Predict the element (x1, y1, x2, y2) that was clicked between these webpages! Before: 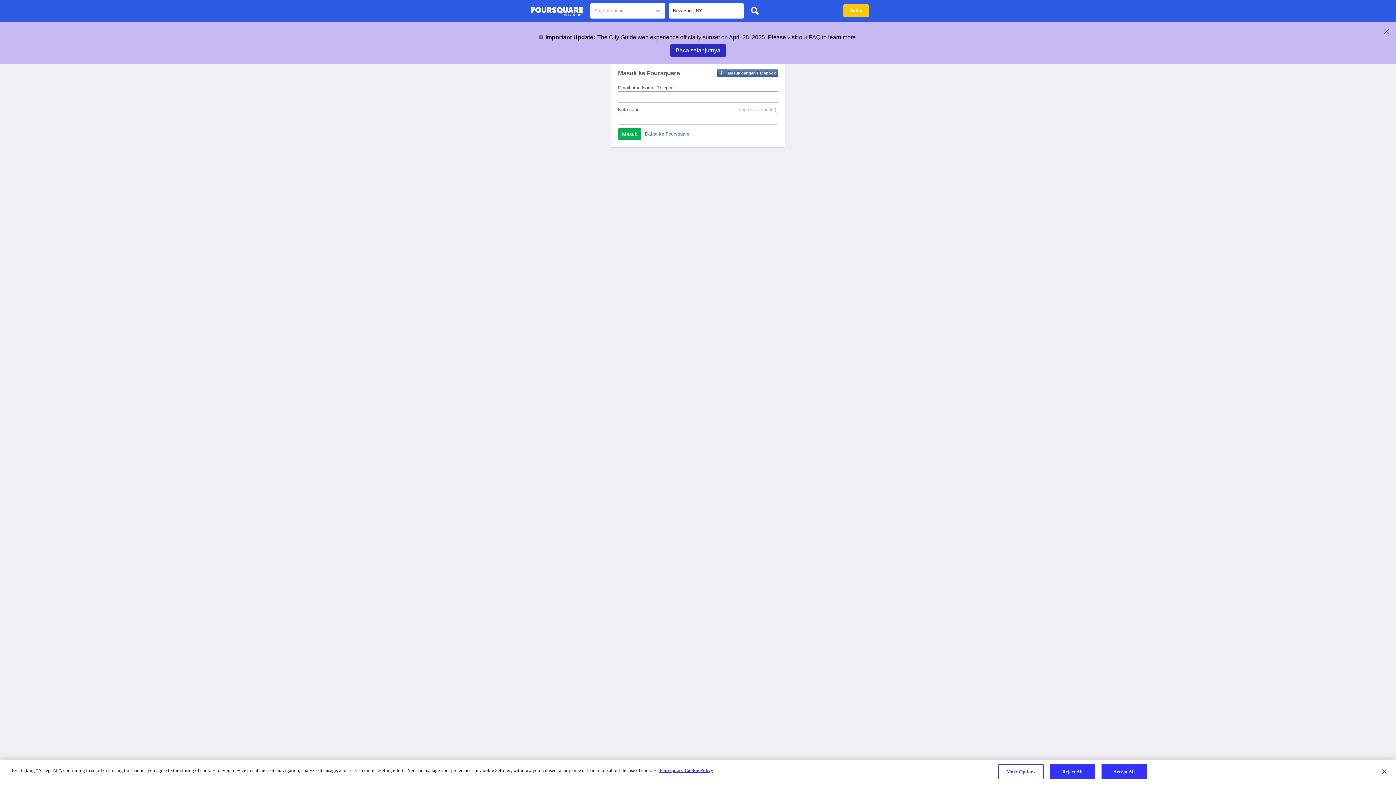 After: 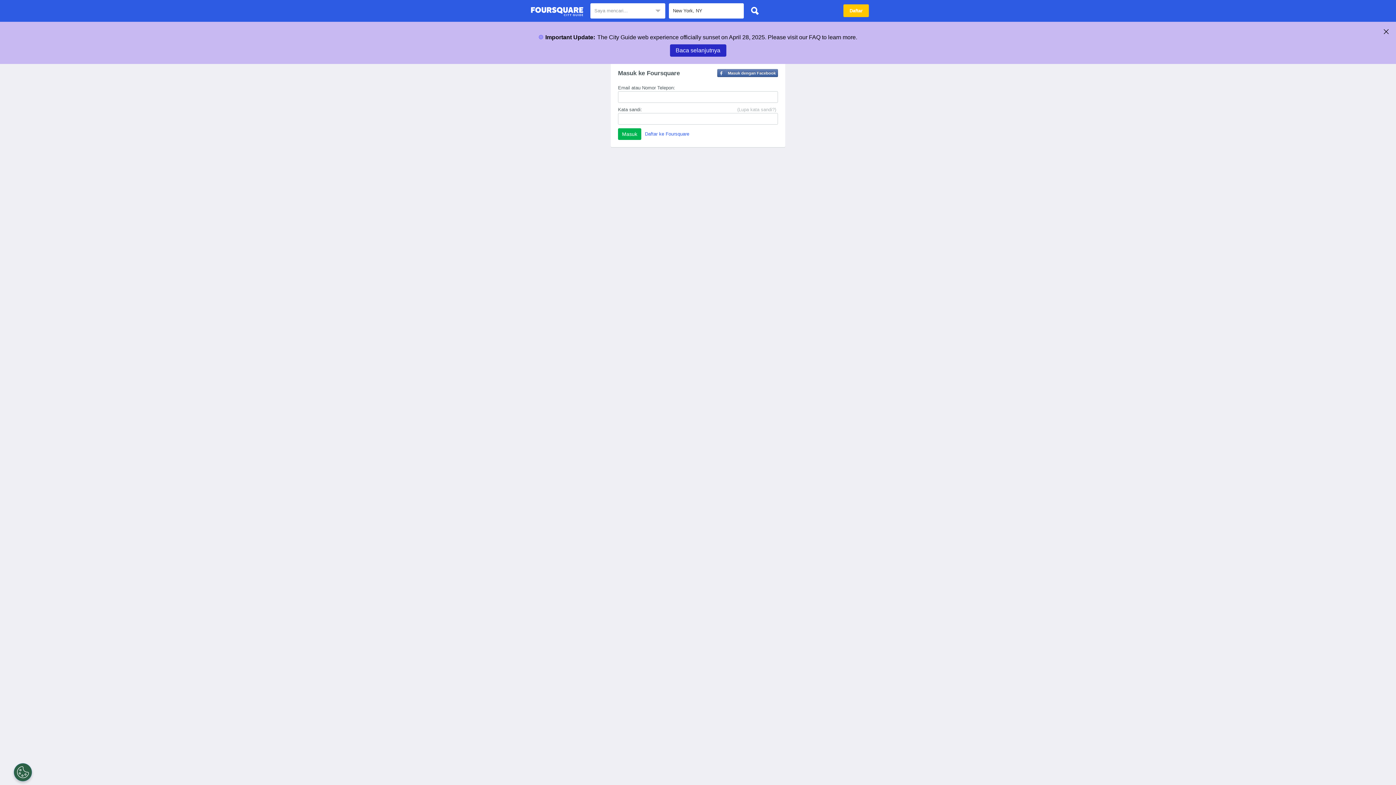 Action: bbox: (1376, 764, 1392, 780) label: Close